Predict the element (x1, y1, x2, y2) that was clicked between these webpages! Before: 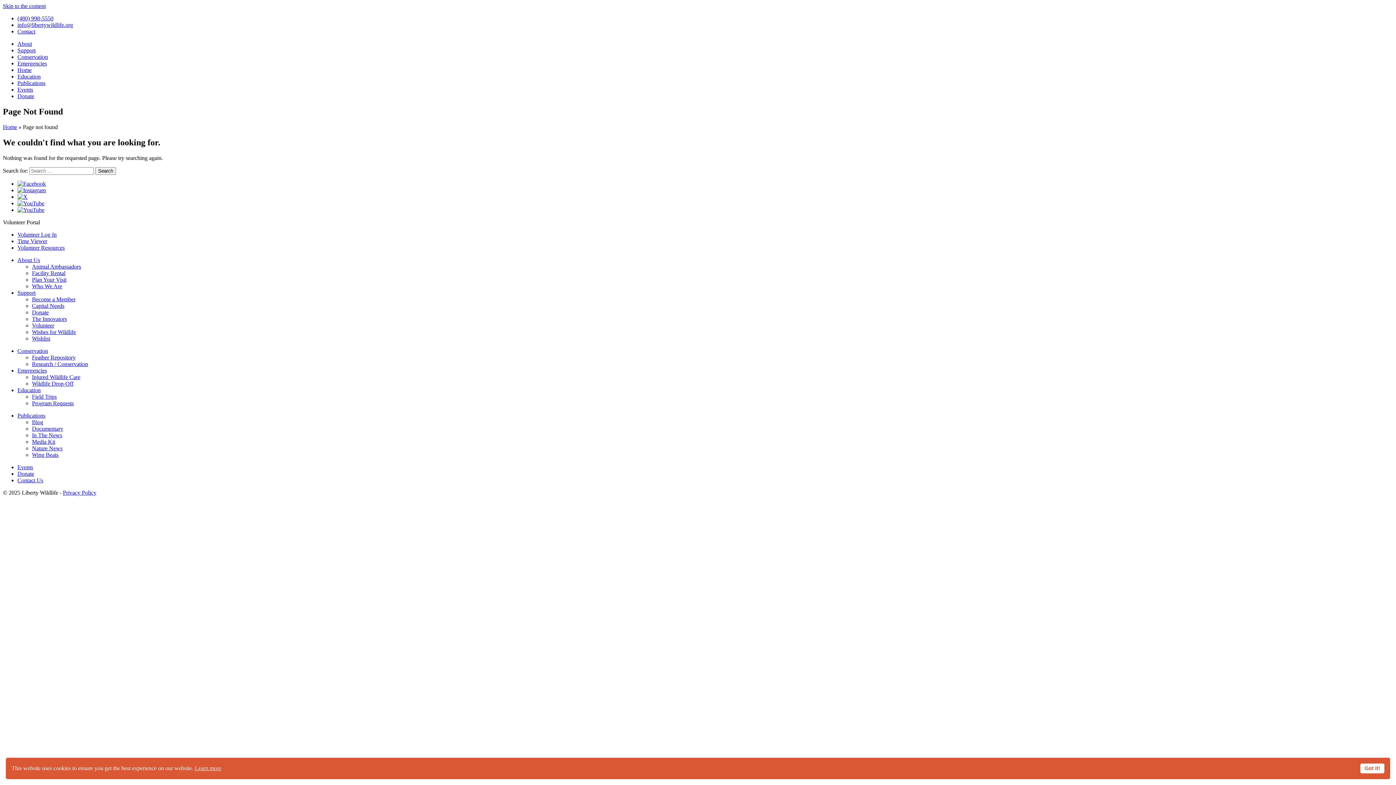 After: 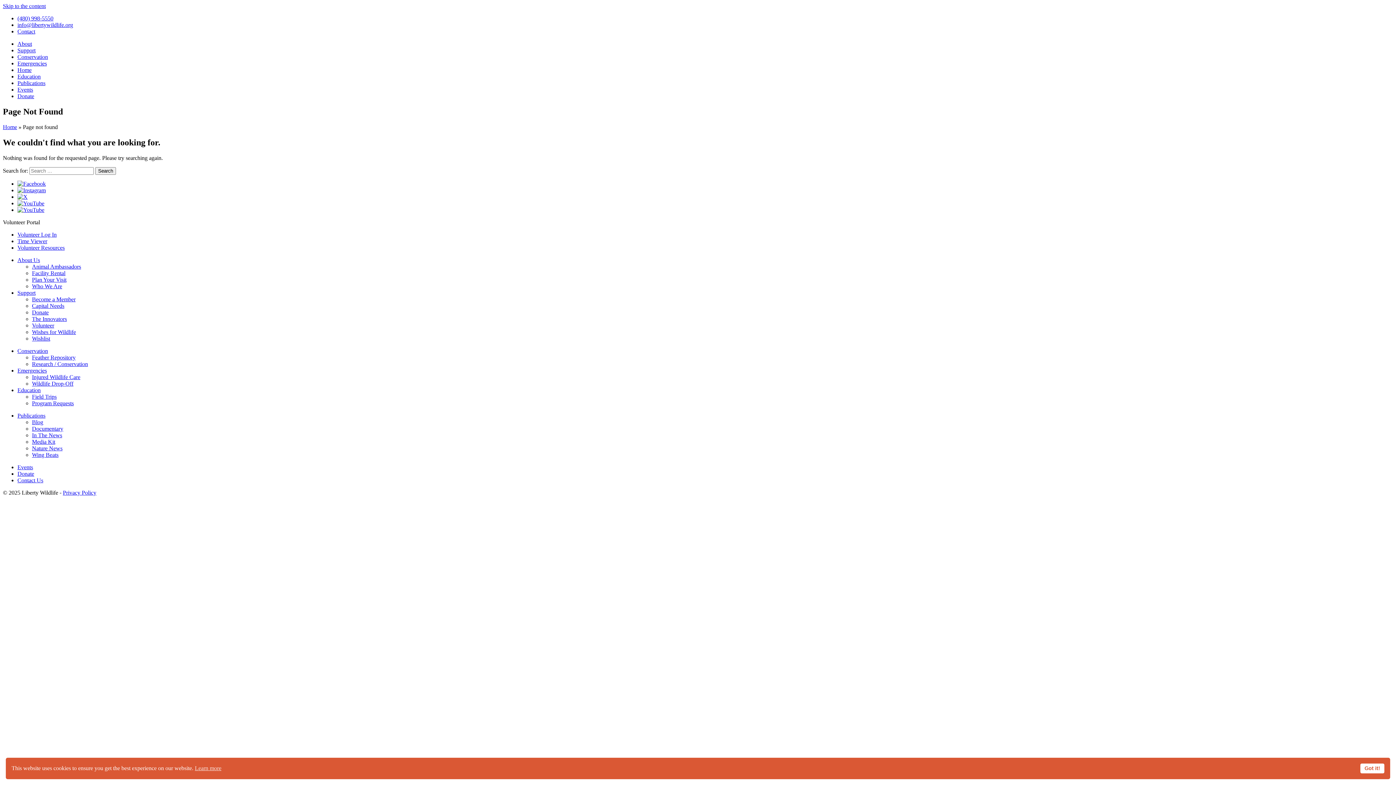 Action: bbox: (17, 231, 56, 237) label: Volunteer Log In